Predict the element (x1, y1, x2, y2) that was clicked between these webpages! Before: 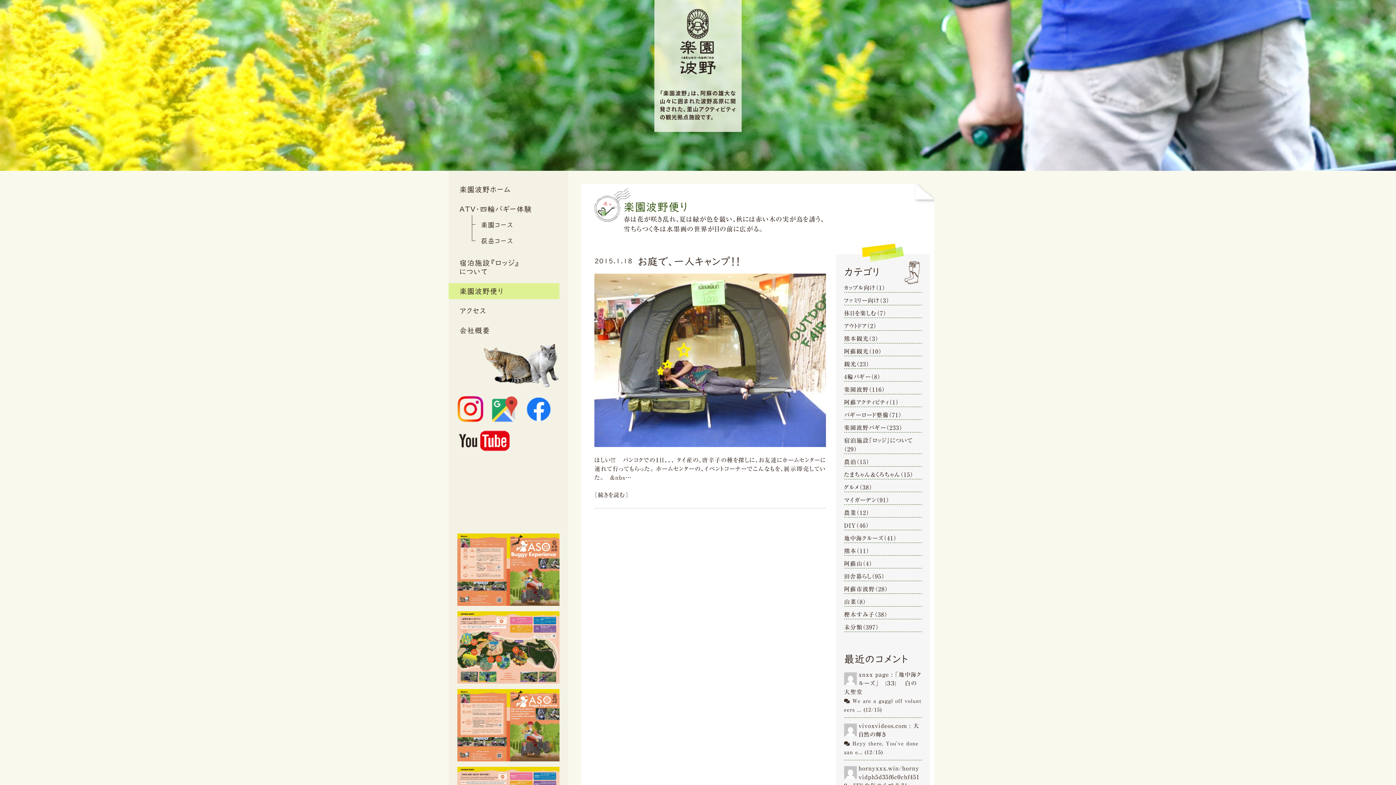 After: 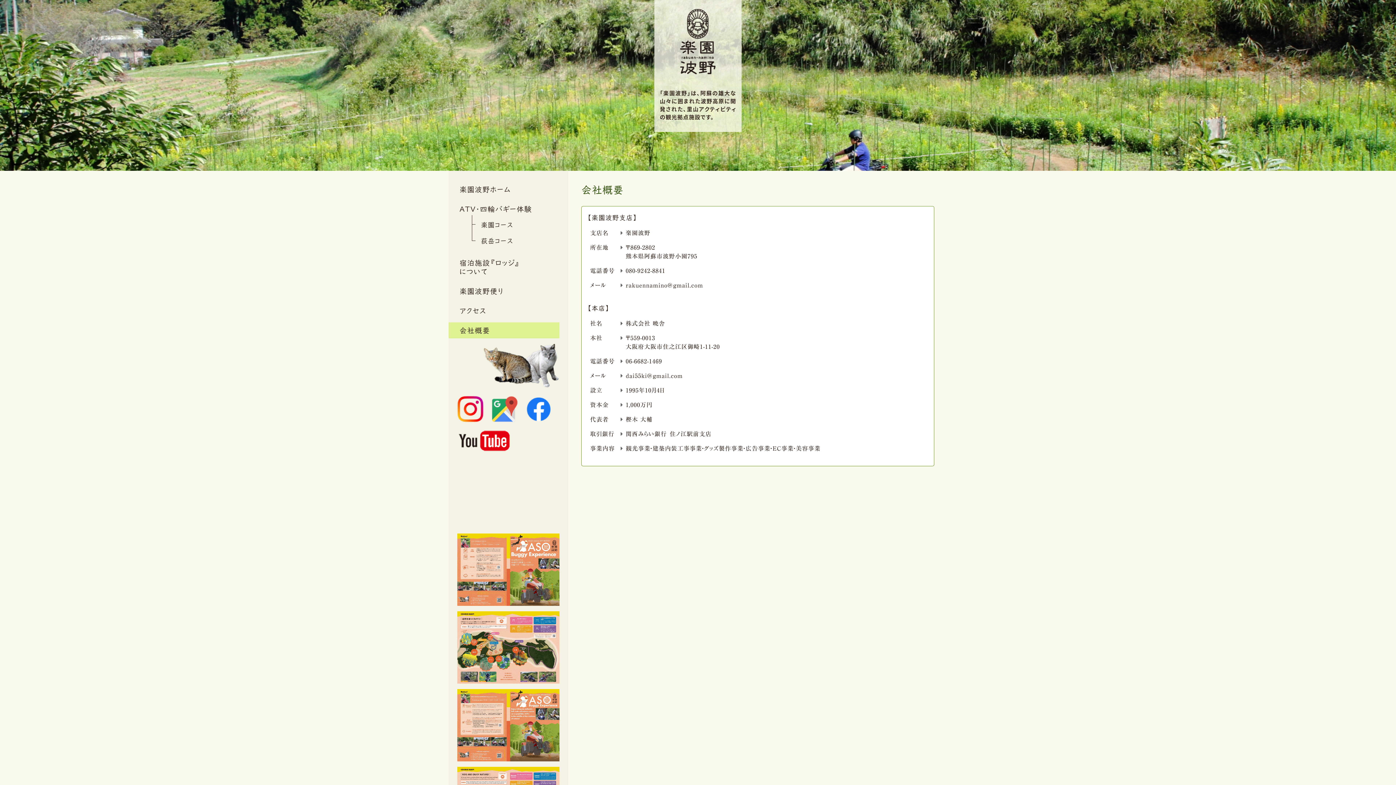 Action: label: 会社概要 bbox: (448, 322, 559, 338)